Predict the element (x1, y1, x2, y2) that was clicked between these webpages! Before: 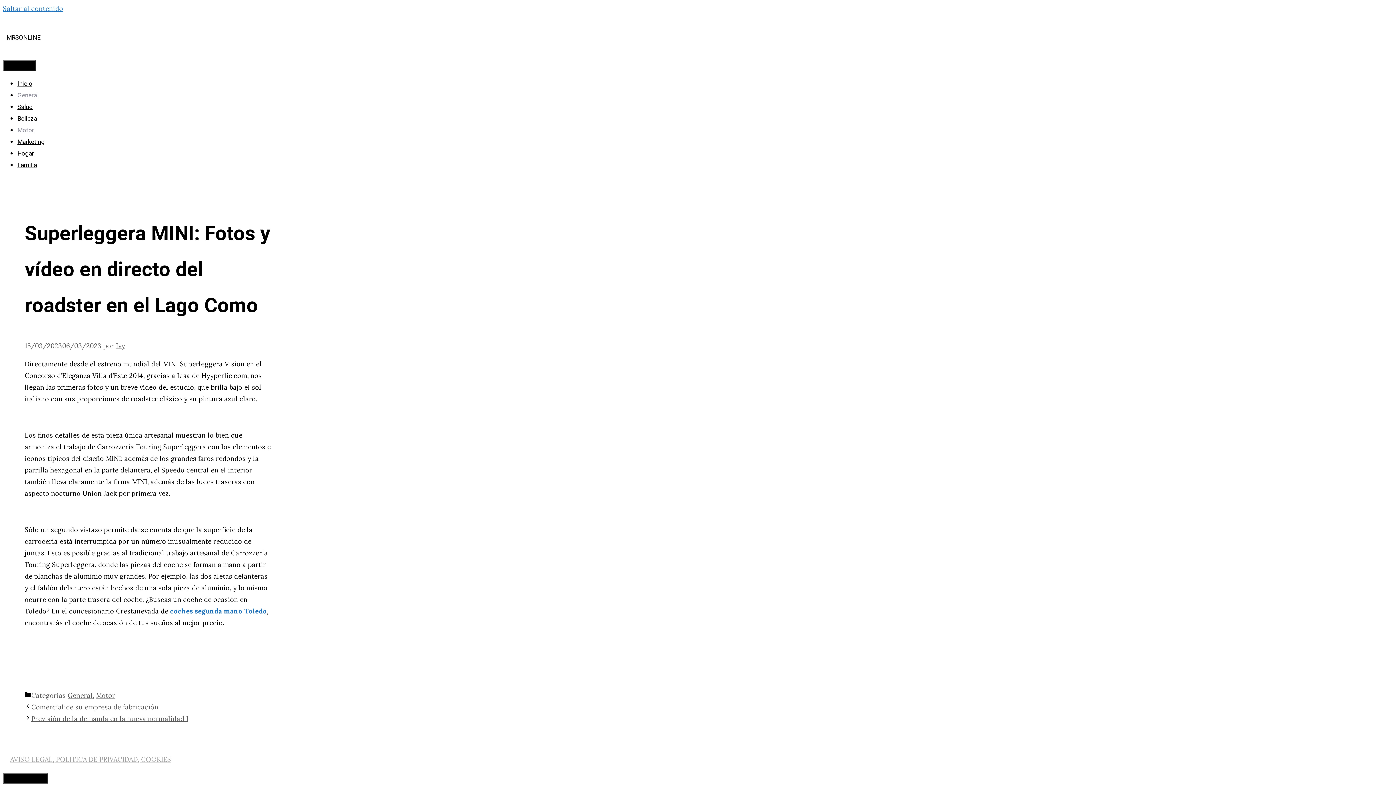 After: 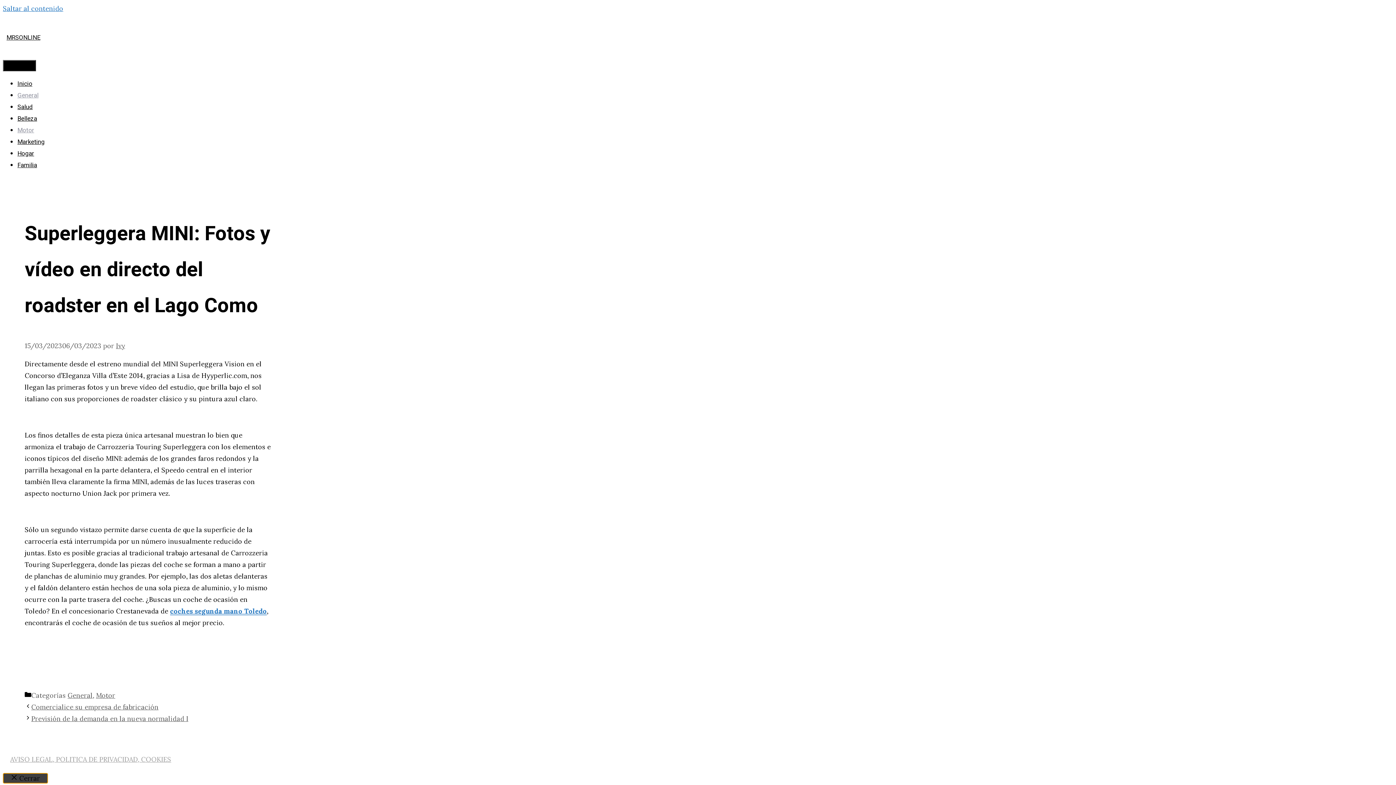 Action: bbox: (2, 773, 48, 784) label:  Cerrar